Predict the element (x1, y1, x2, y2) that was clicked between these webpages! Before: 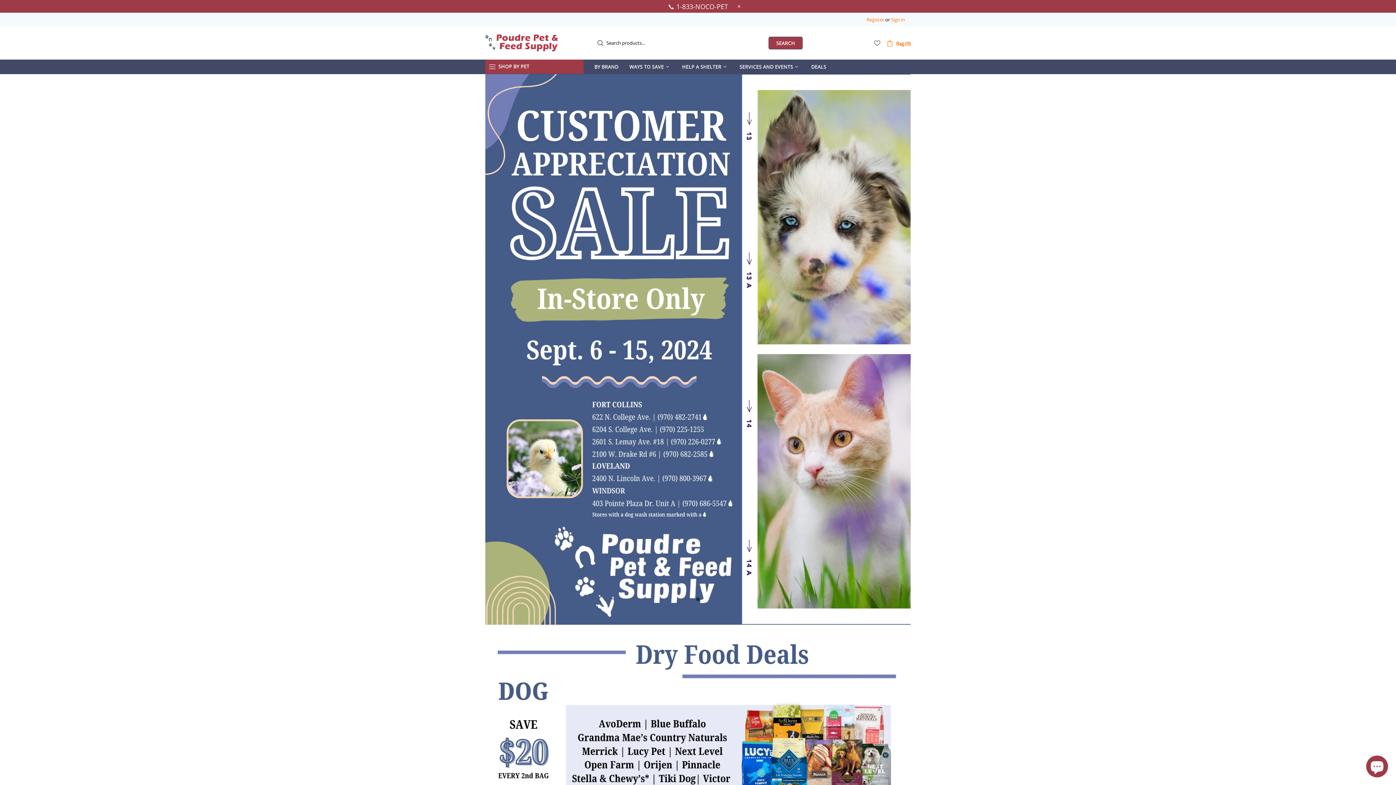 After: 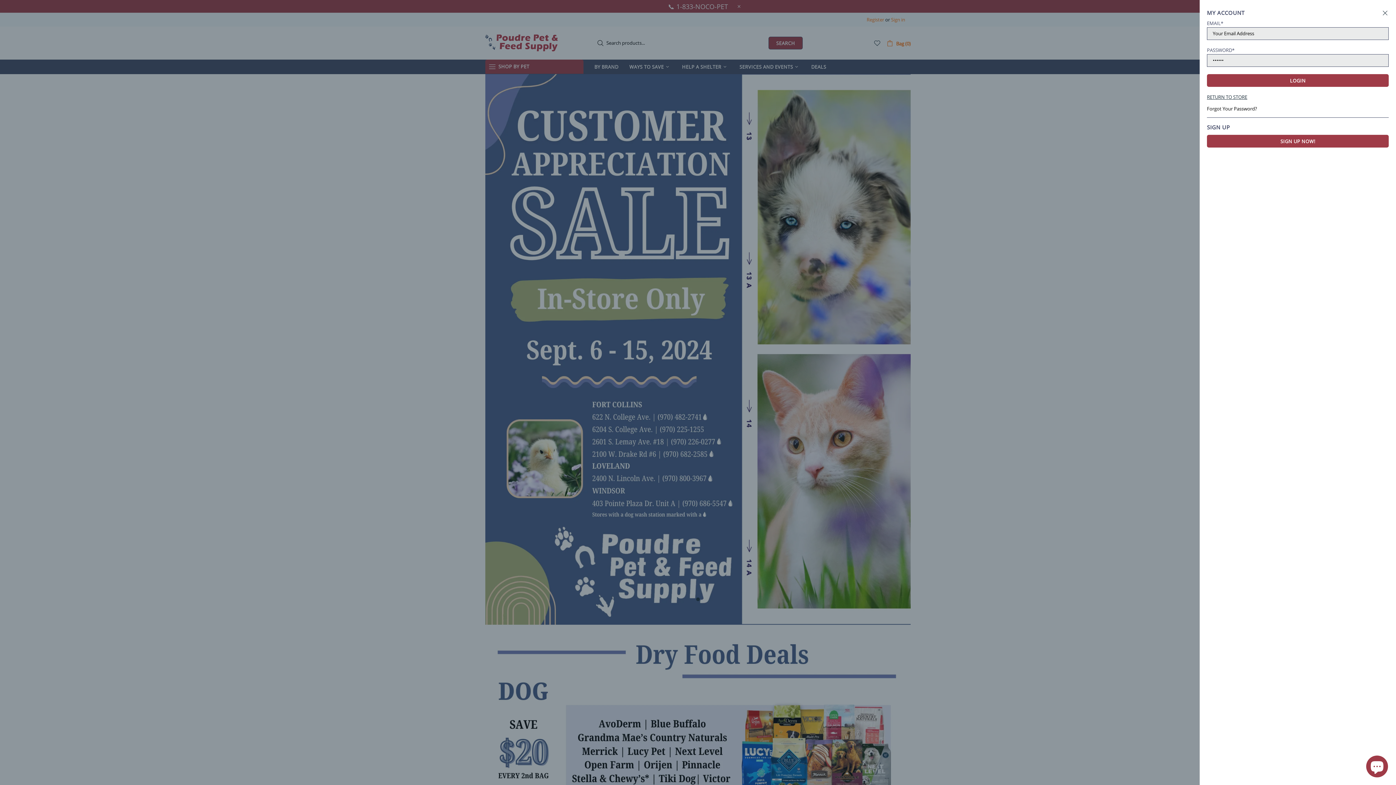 Action: label: Register bbox: (866, 16, 884, 22)